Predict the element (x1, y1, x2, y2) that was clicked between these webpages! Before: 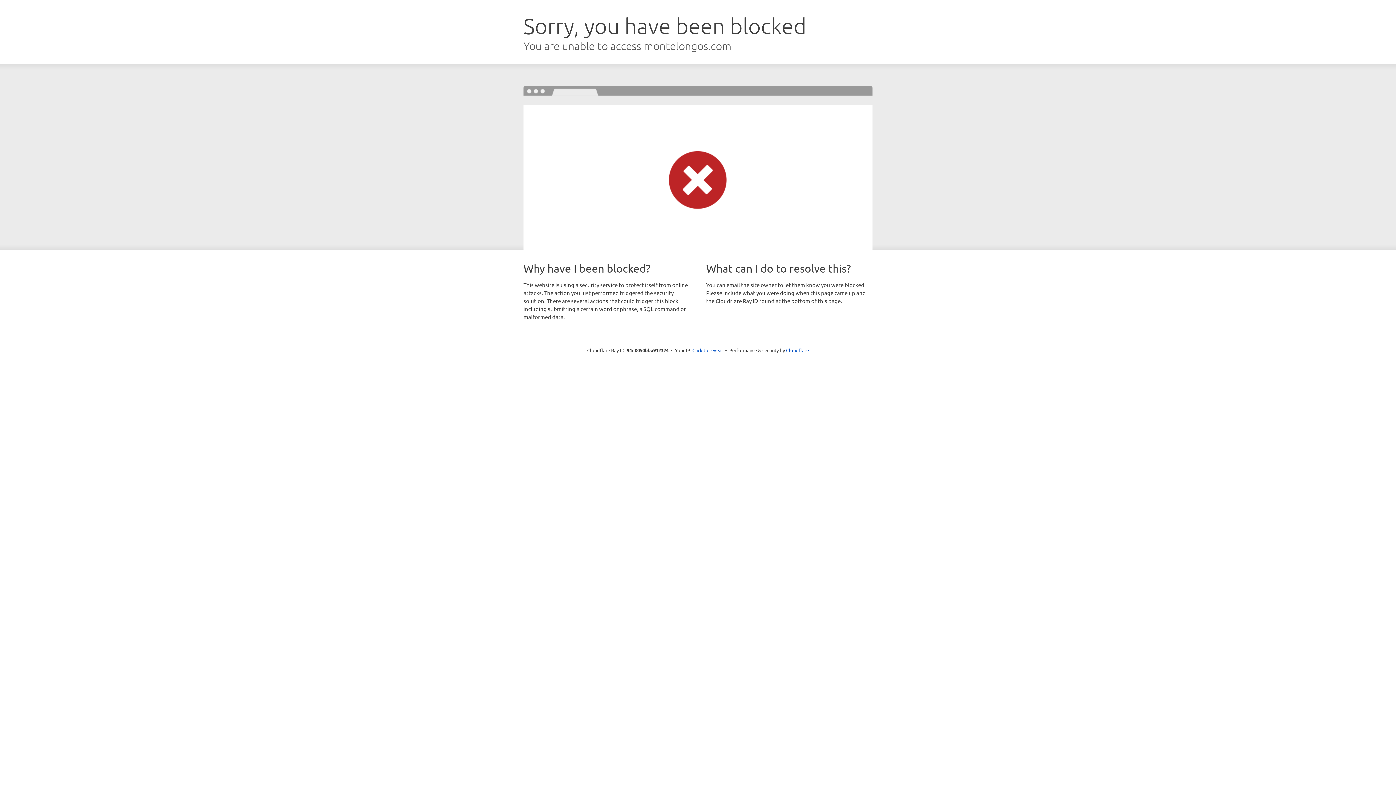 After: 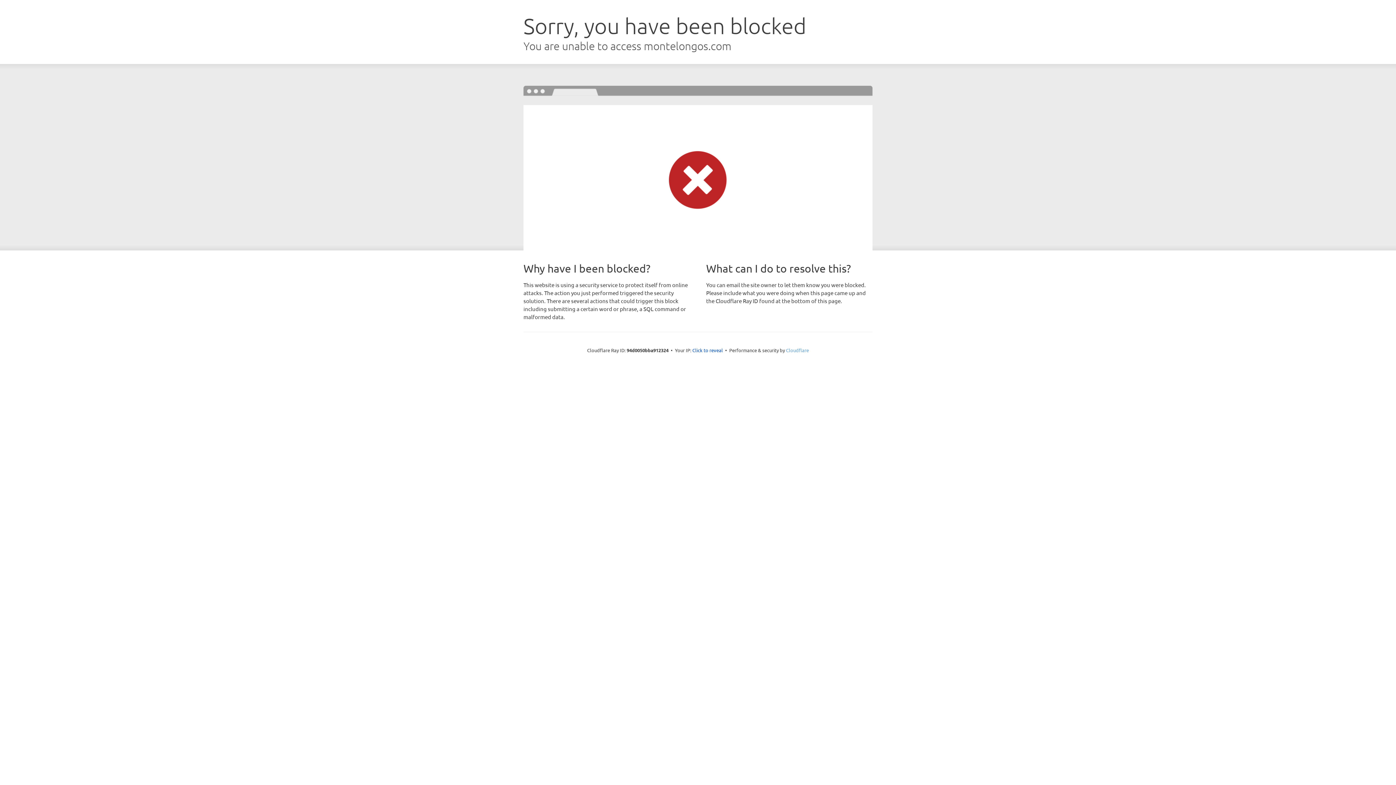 Action: label: Cloudflare bbox: (786, 347, 809, 353)